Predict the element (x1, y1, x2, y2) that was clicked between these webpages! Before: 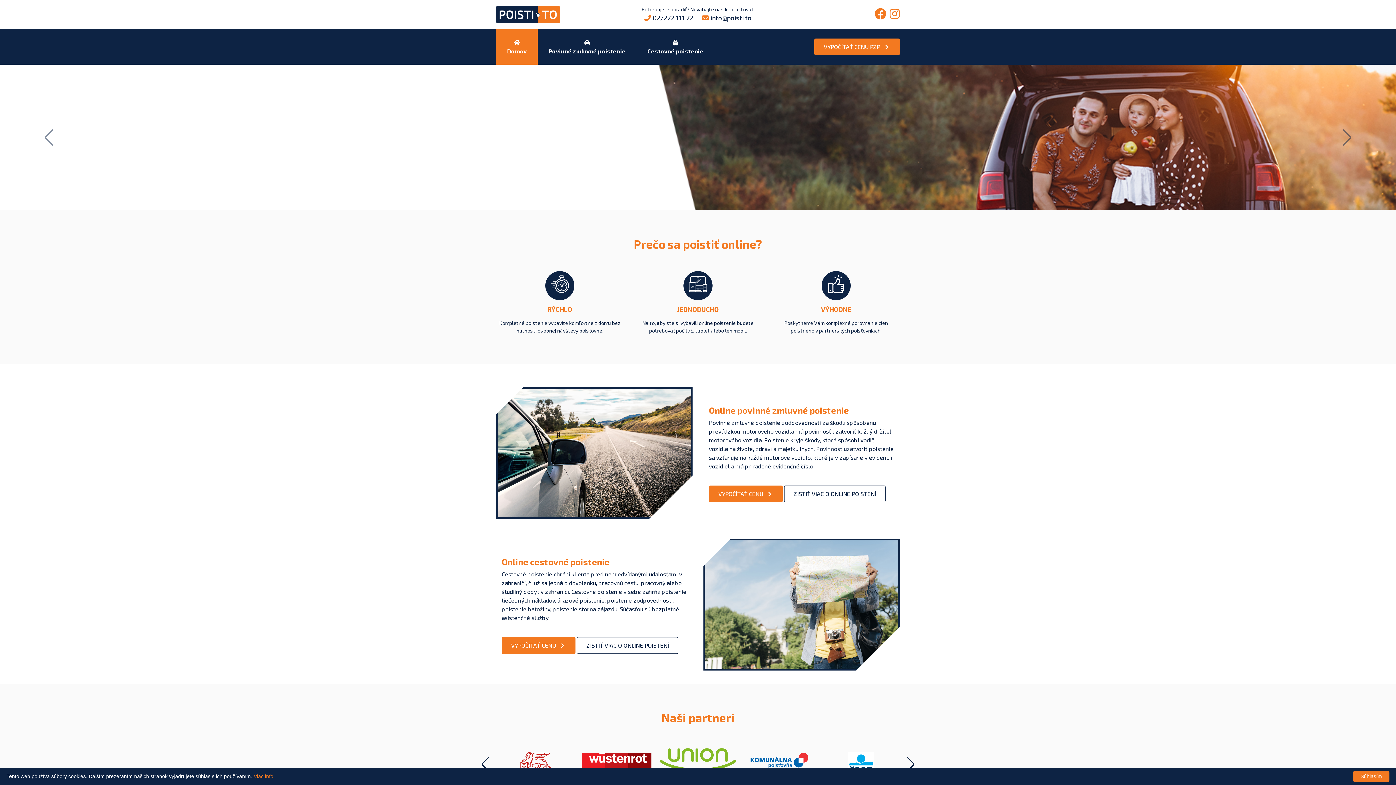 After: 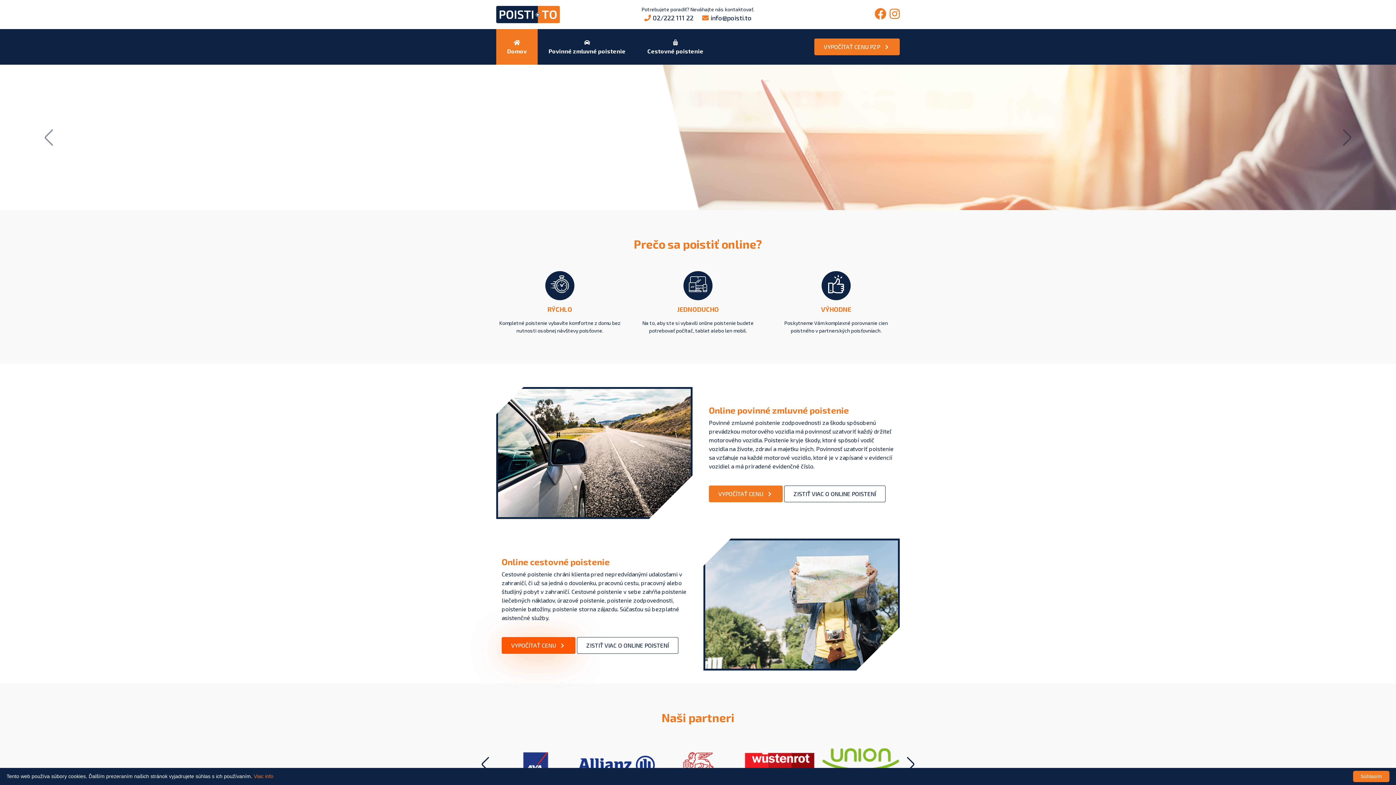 Action: bbox: (501, 637, 575, 654) label: VYPOČÍTAŤ CENU 